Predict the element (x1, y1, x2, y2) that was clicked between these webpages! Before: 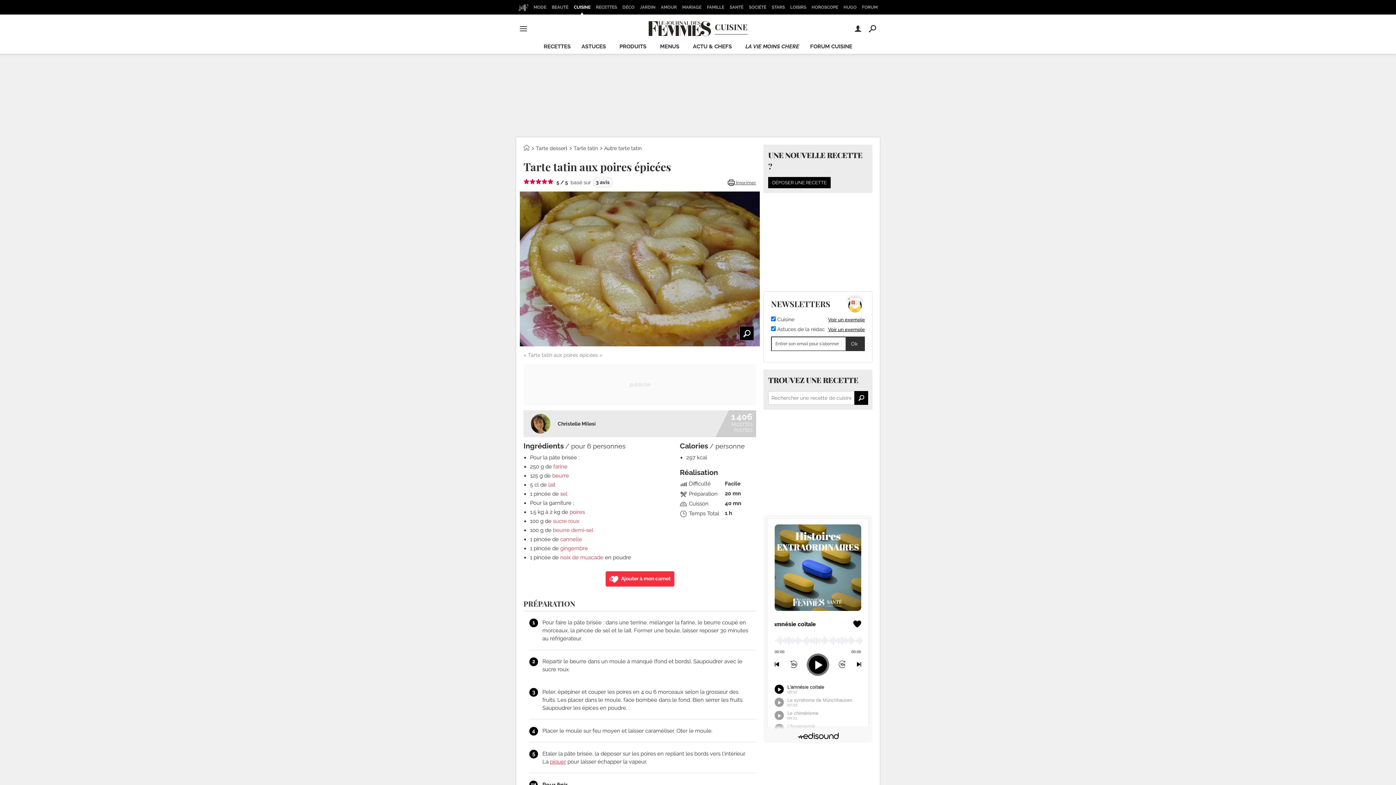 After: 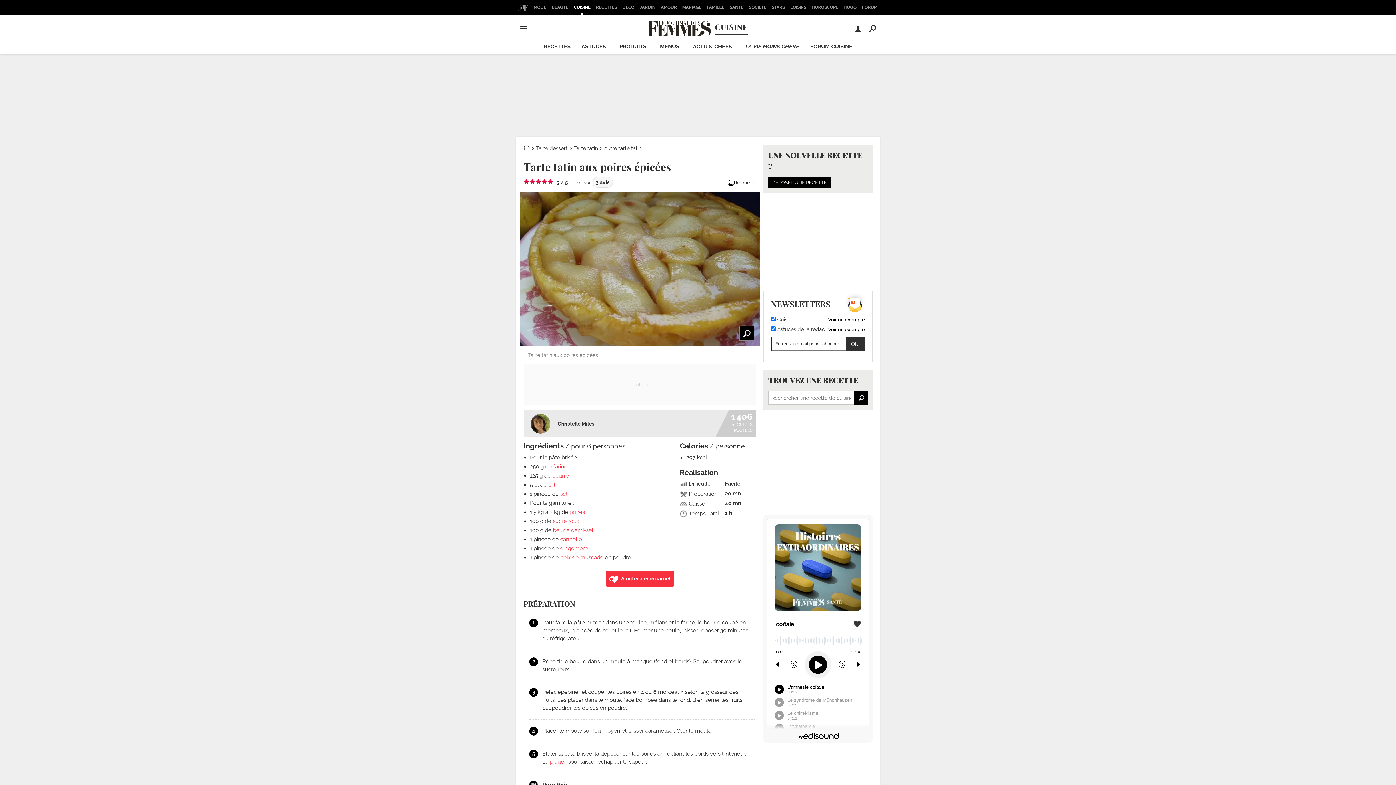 Action: bbox: (828, 326, 865, 332) label: Voir un exemple